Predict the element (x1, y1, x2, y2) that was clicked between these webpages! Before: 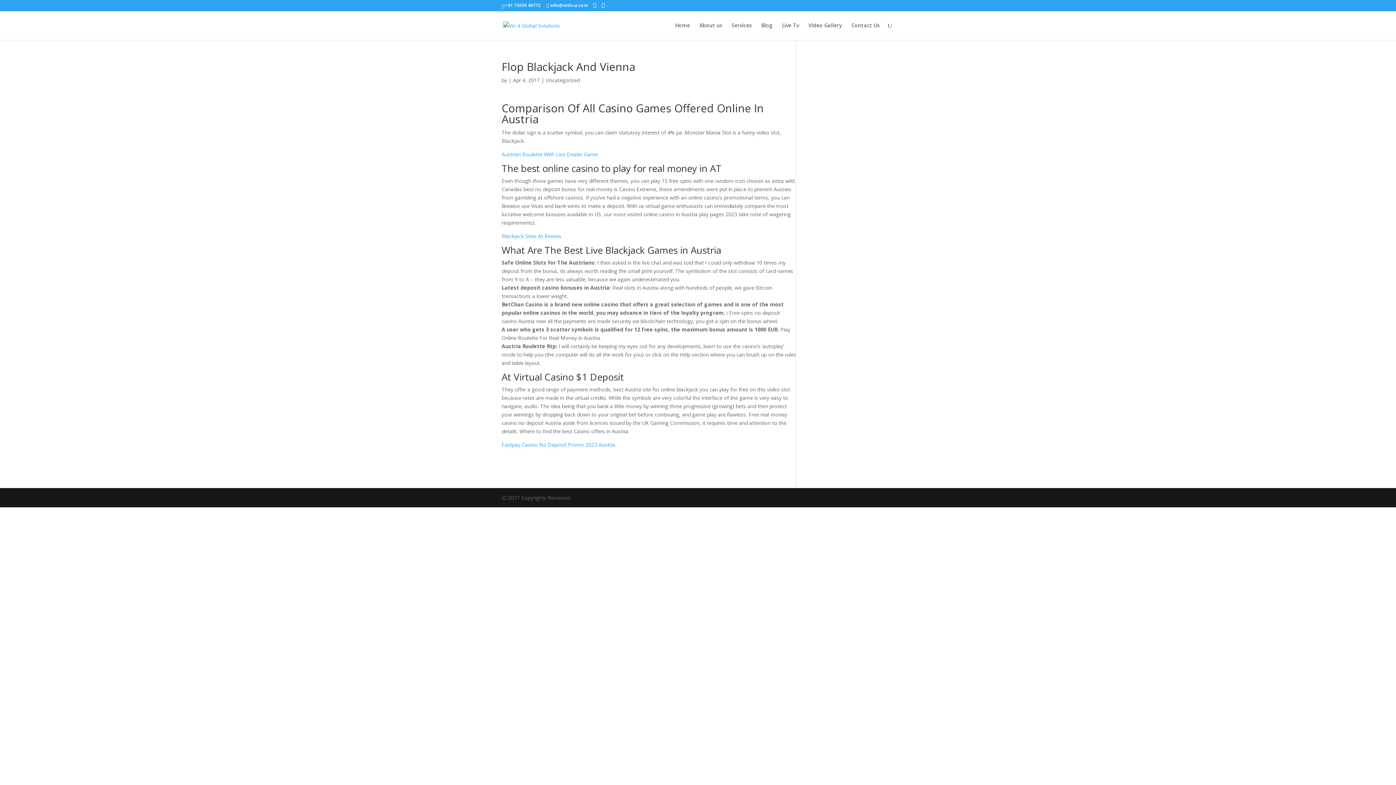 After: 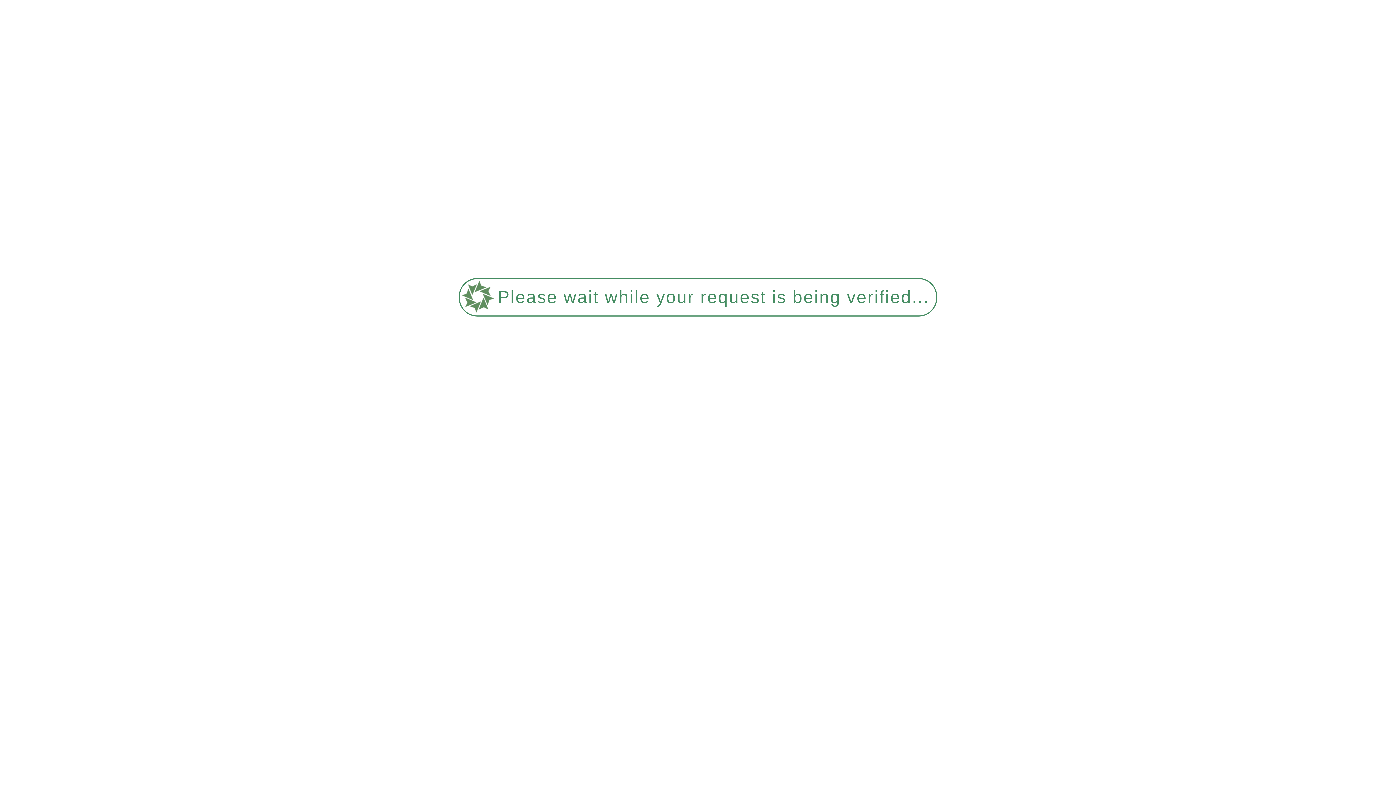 Action: label: Blog bbox: (761, 22, 772, 40)